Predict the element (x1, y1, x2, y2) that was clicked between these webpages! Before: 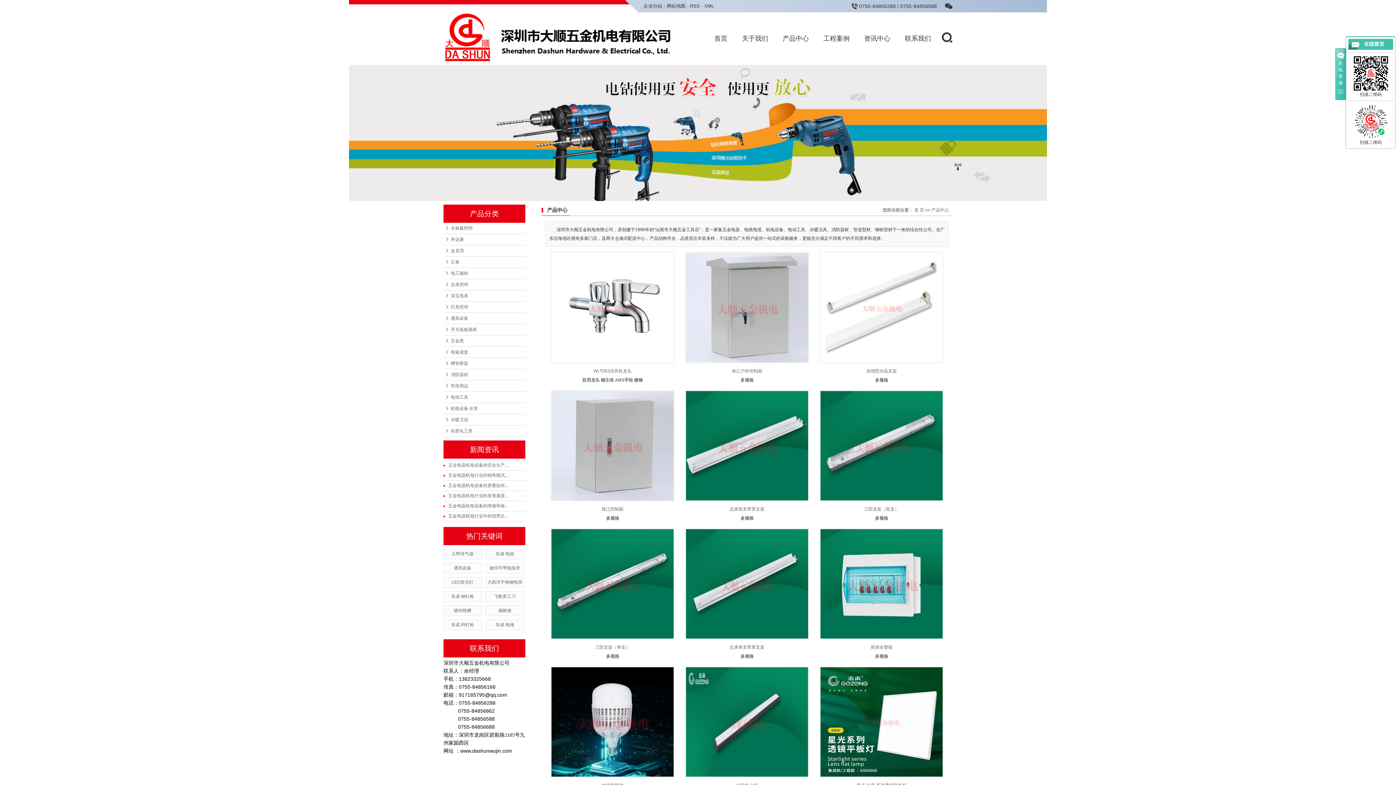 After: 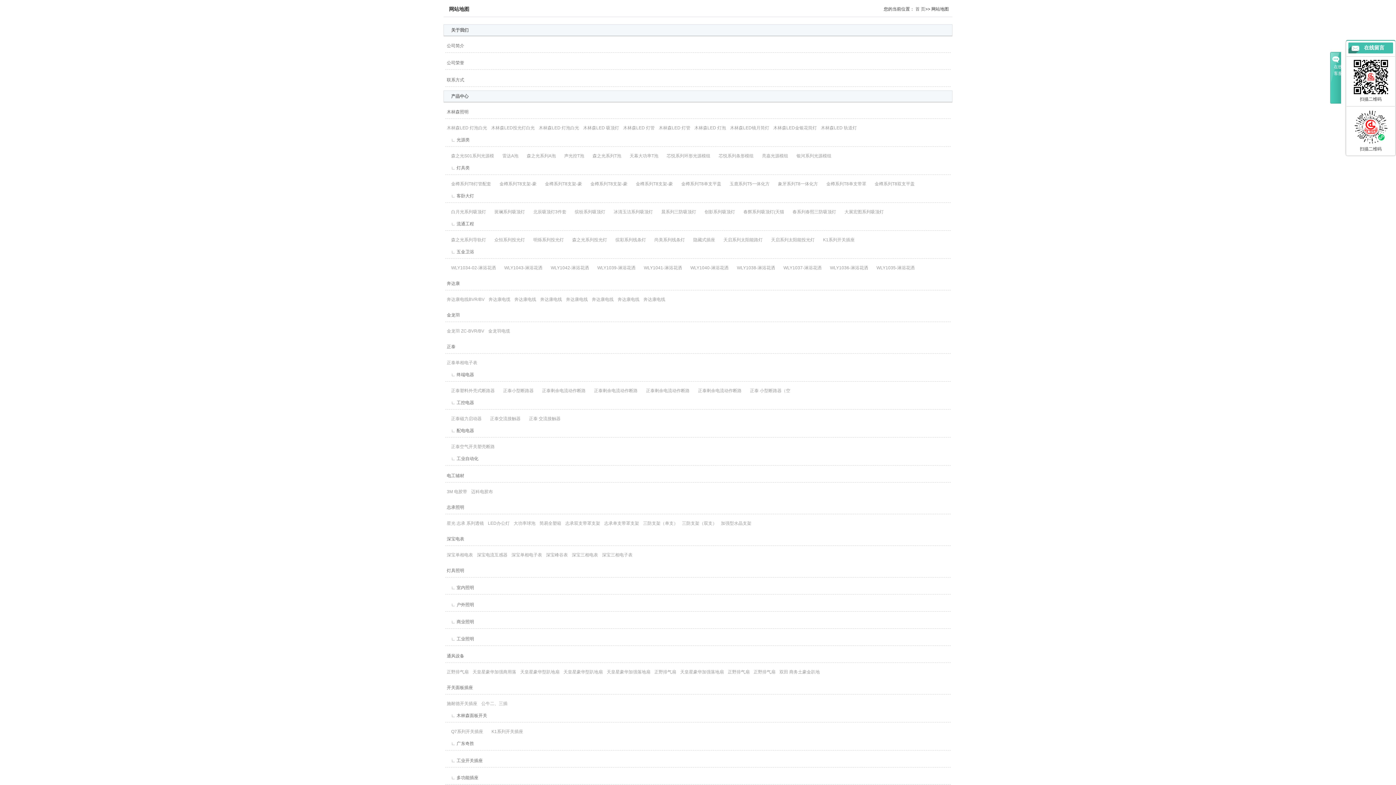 Action: label: 网站地图 bbox: (666, 3, 685, 8)